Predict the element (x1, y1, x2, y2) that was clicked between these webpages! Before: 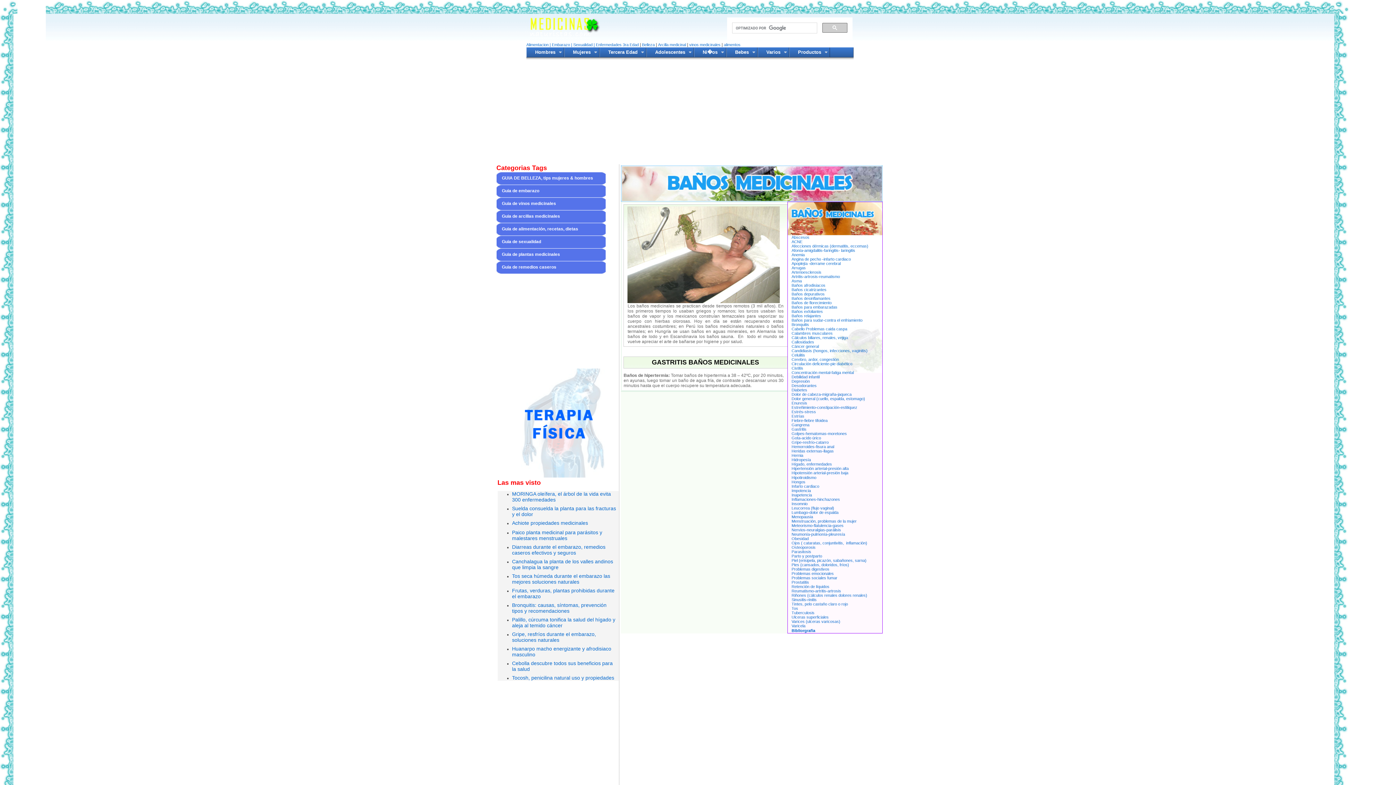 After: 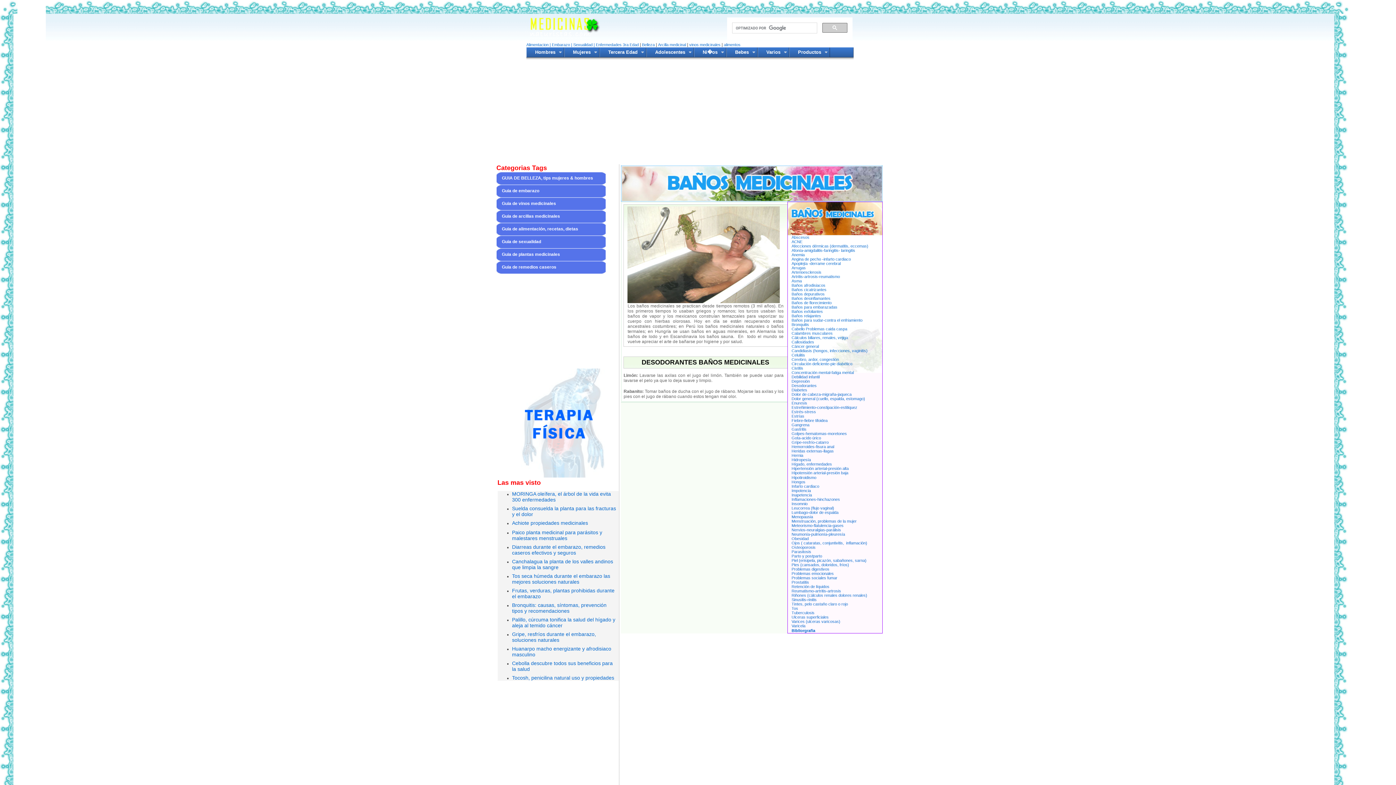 Action: label: Desodorantes bbox: (791, 383, 816, 388)